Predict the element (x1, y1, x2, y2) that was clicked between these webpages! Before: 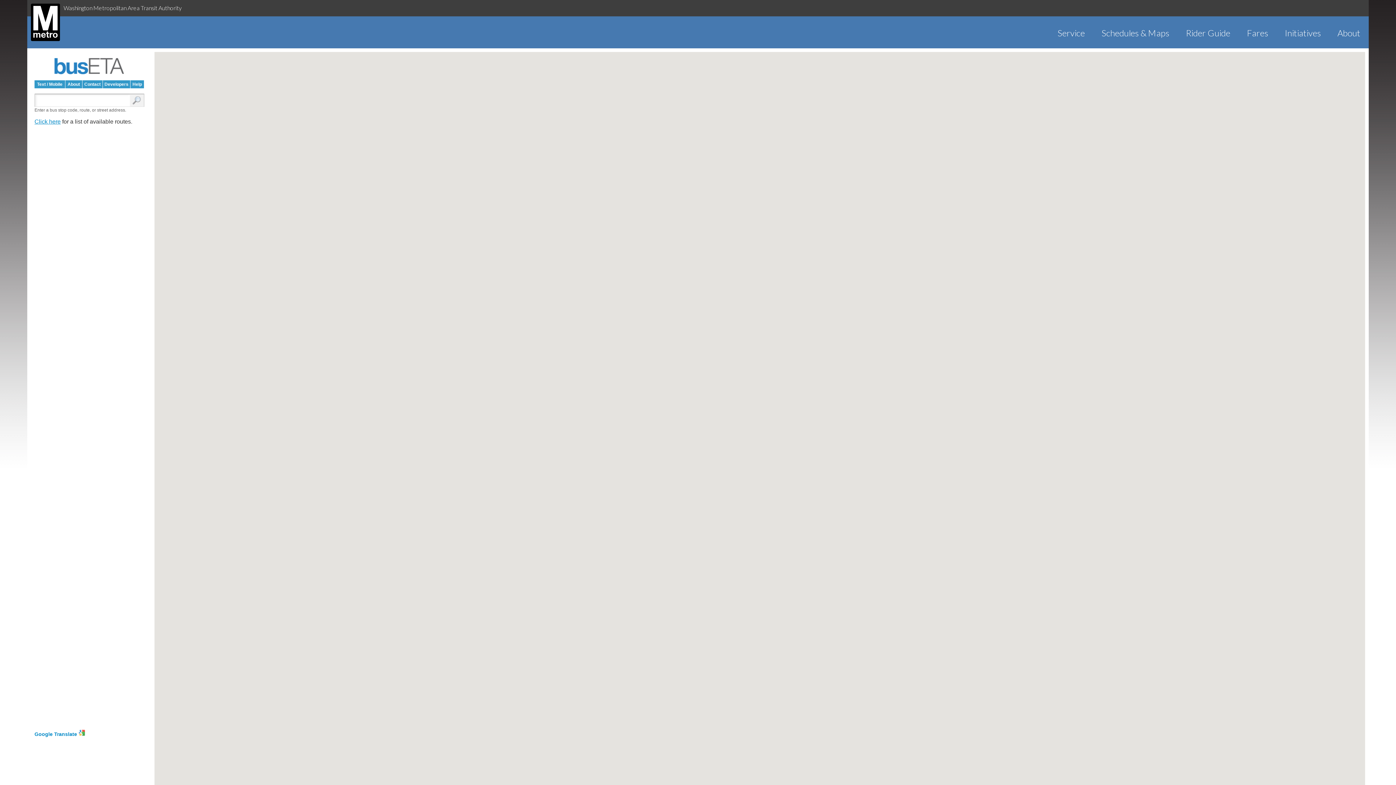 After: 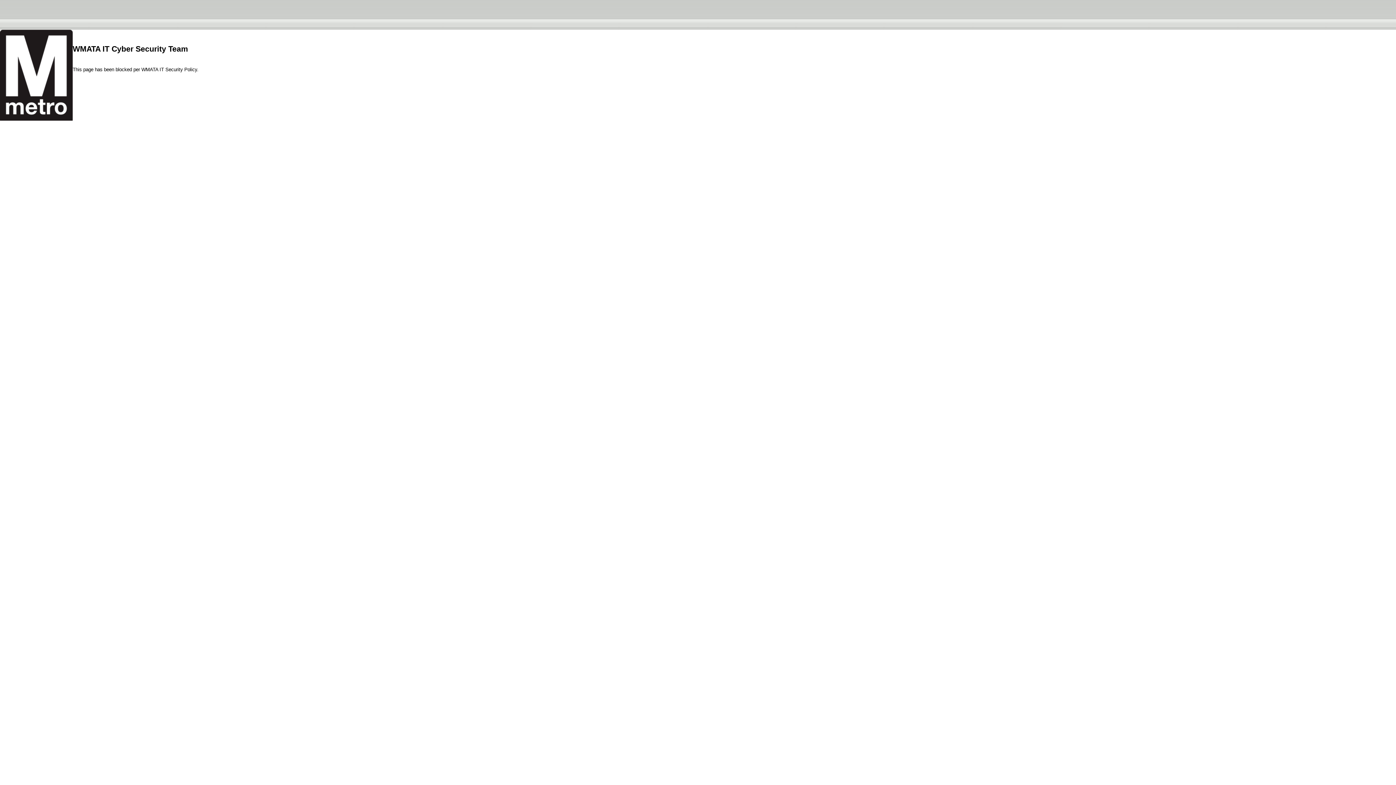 Action: label: Initiatives bbox: (1276, 27, 1329, 38)